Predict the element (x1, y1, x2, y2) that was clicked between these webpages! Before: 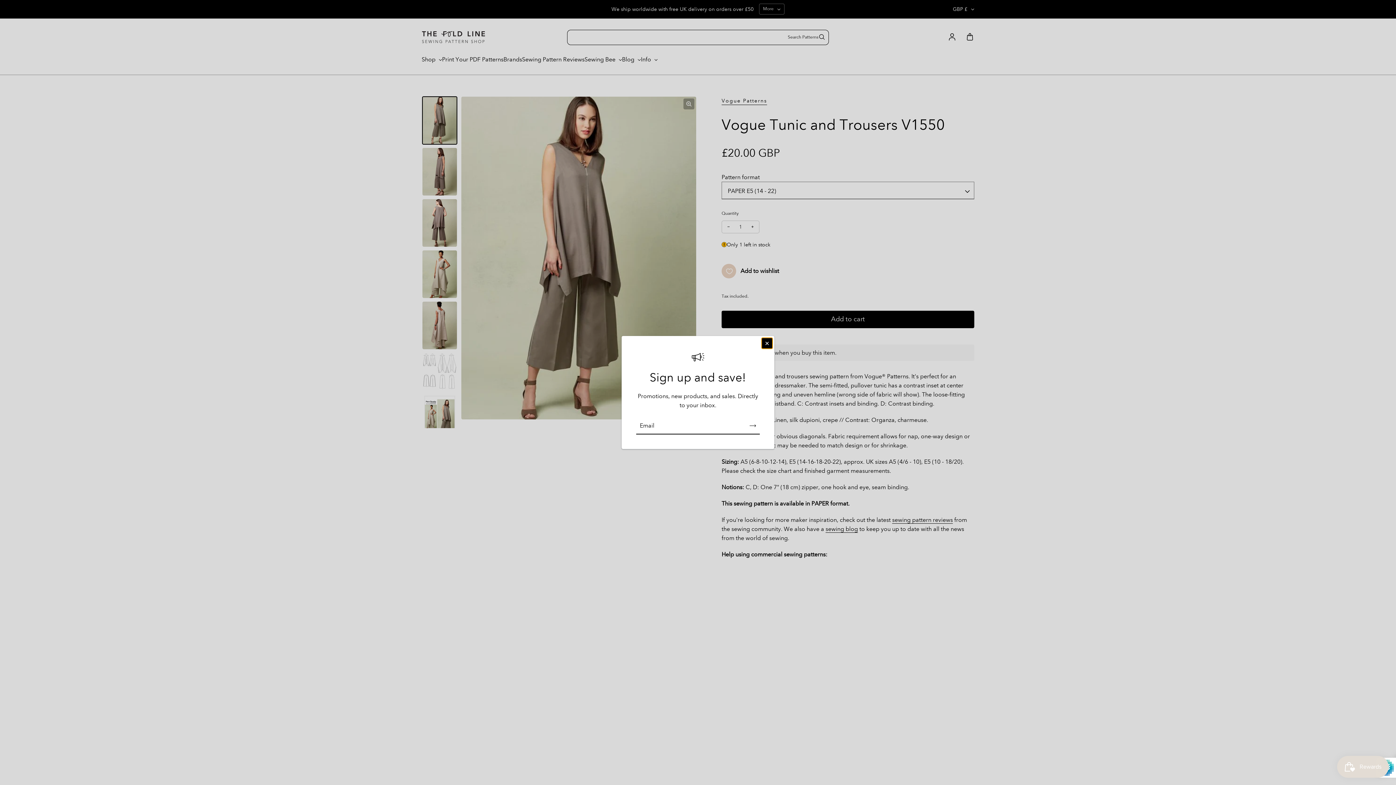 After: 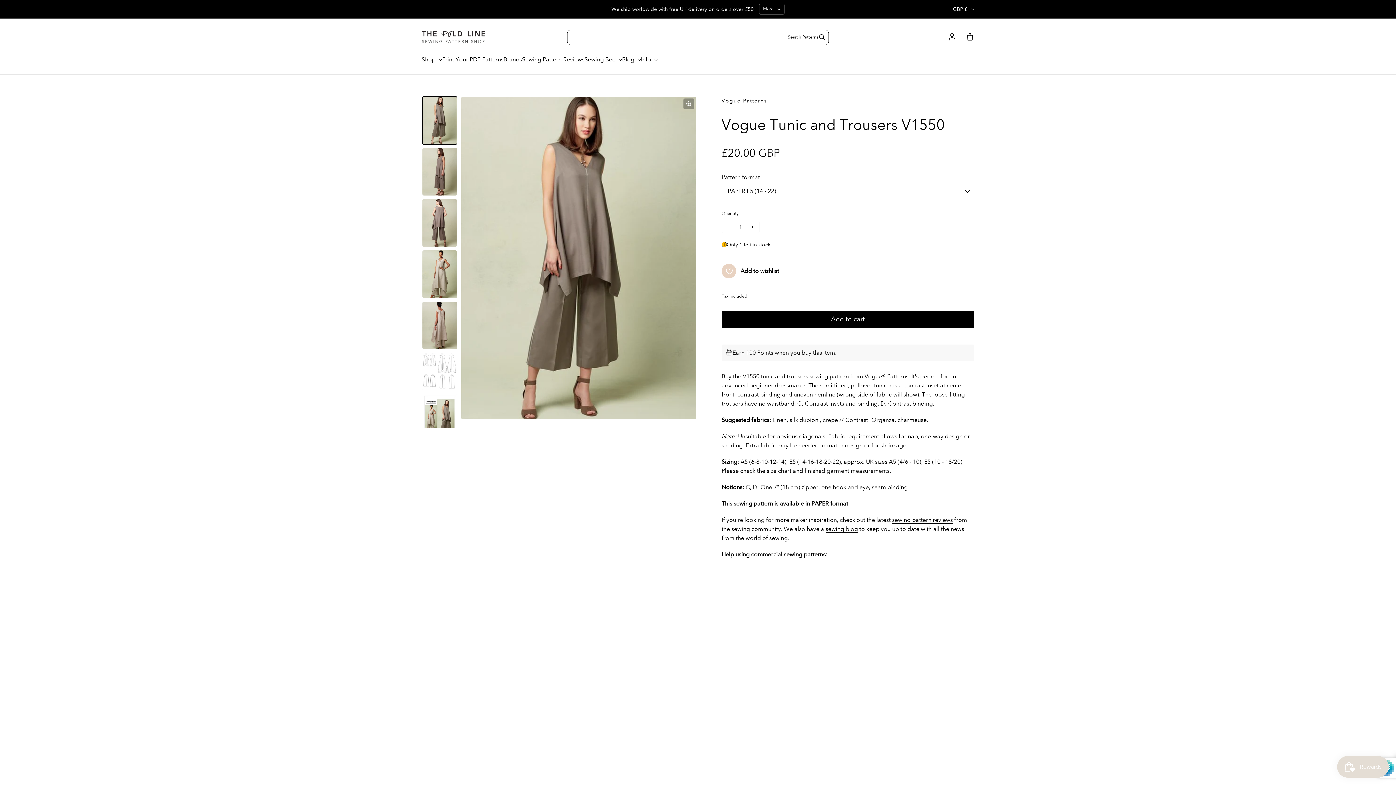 Action: label: Close bbox: (761, 338, 772, 348)